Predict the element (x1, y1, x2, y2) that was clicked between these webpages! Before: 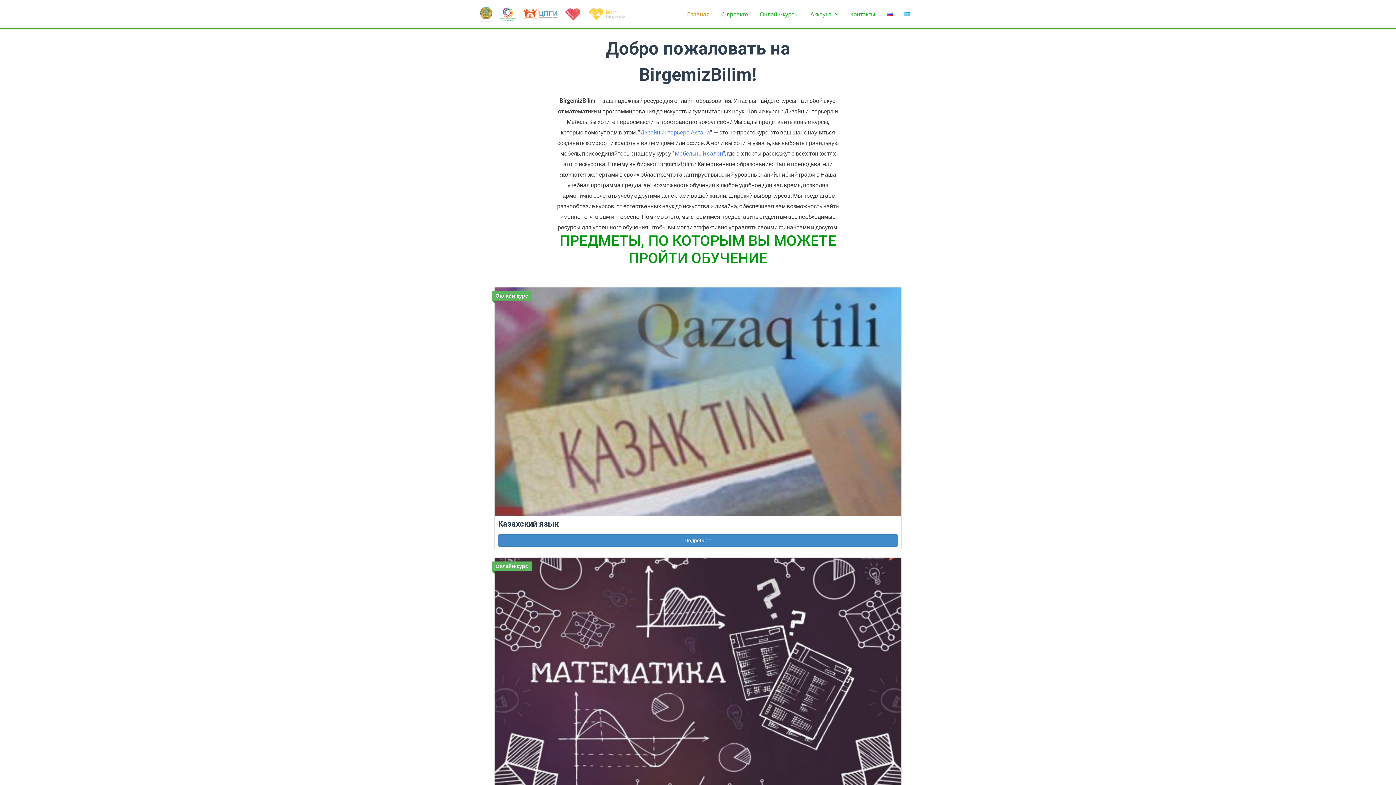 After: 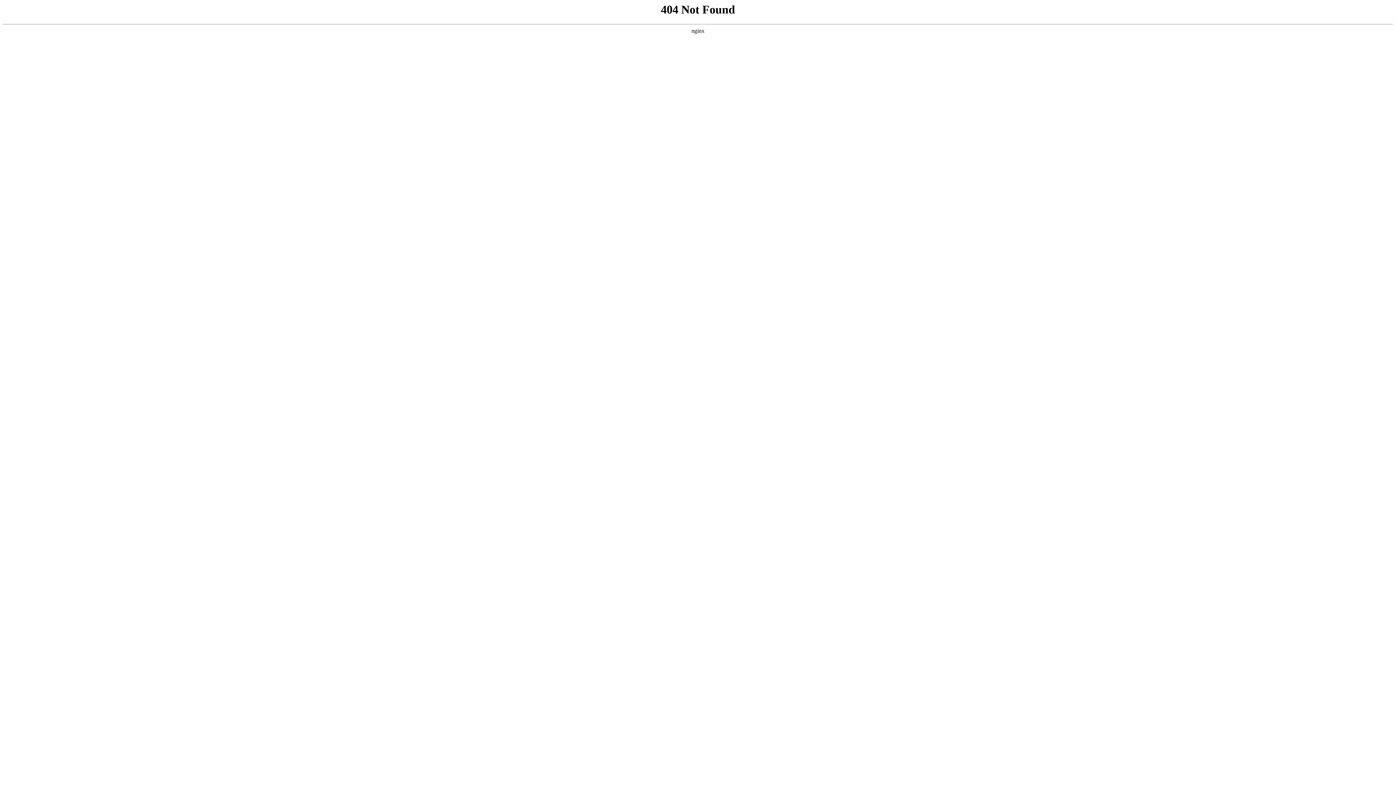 Action: bbox: (494, 558, 901, 786)